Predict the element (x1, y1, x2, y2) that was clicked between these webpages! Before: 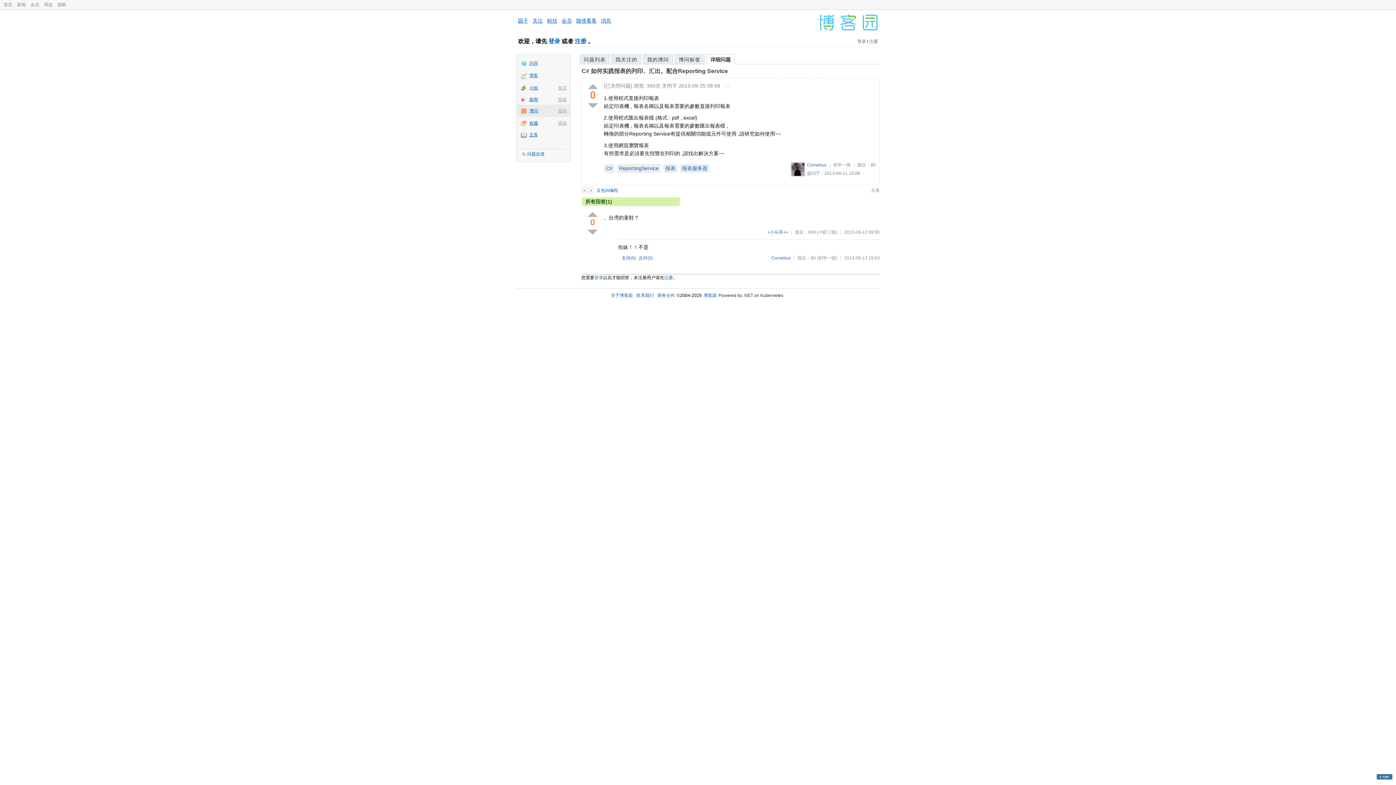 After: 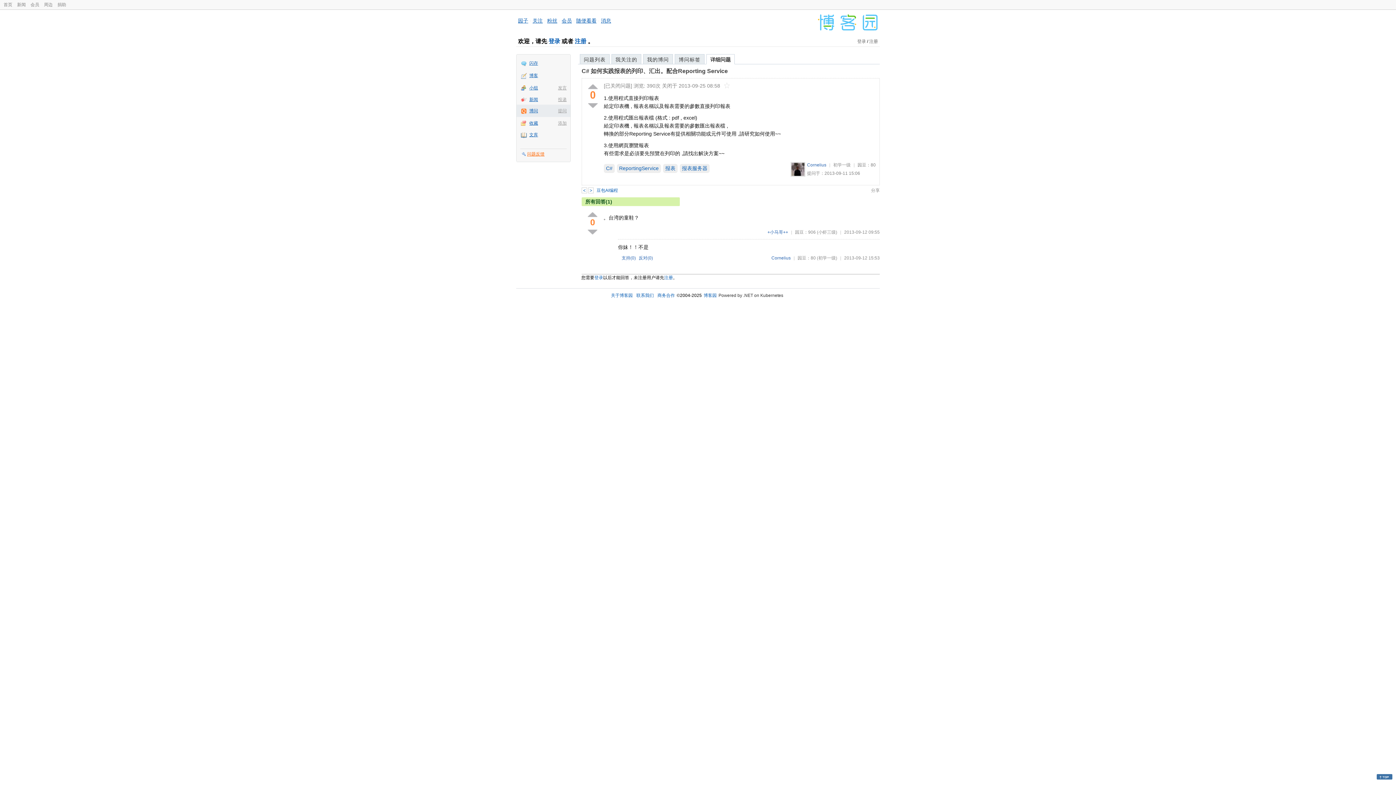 Action: bbox: (522, 151, 544, 156) label: 问题反馈